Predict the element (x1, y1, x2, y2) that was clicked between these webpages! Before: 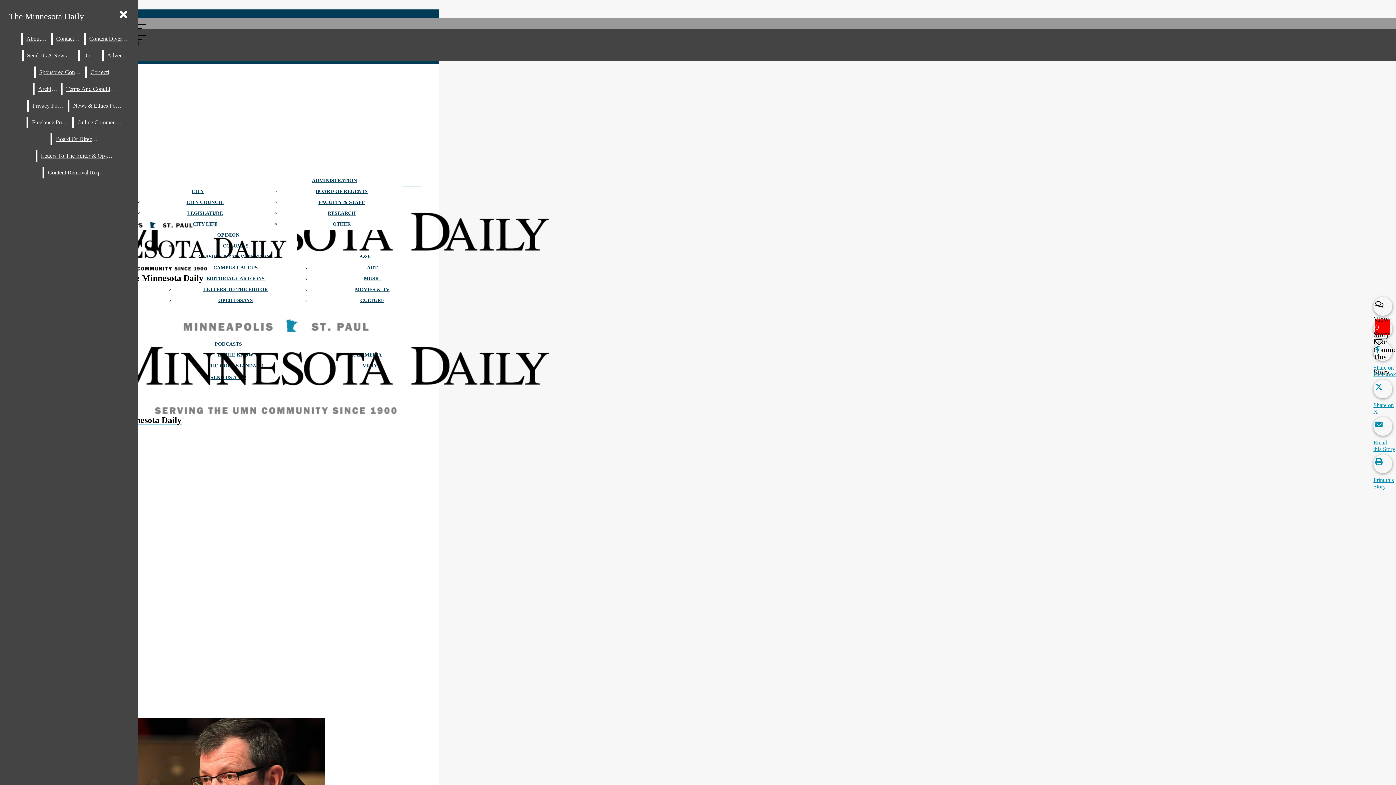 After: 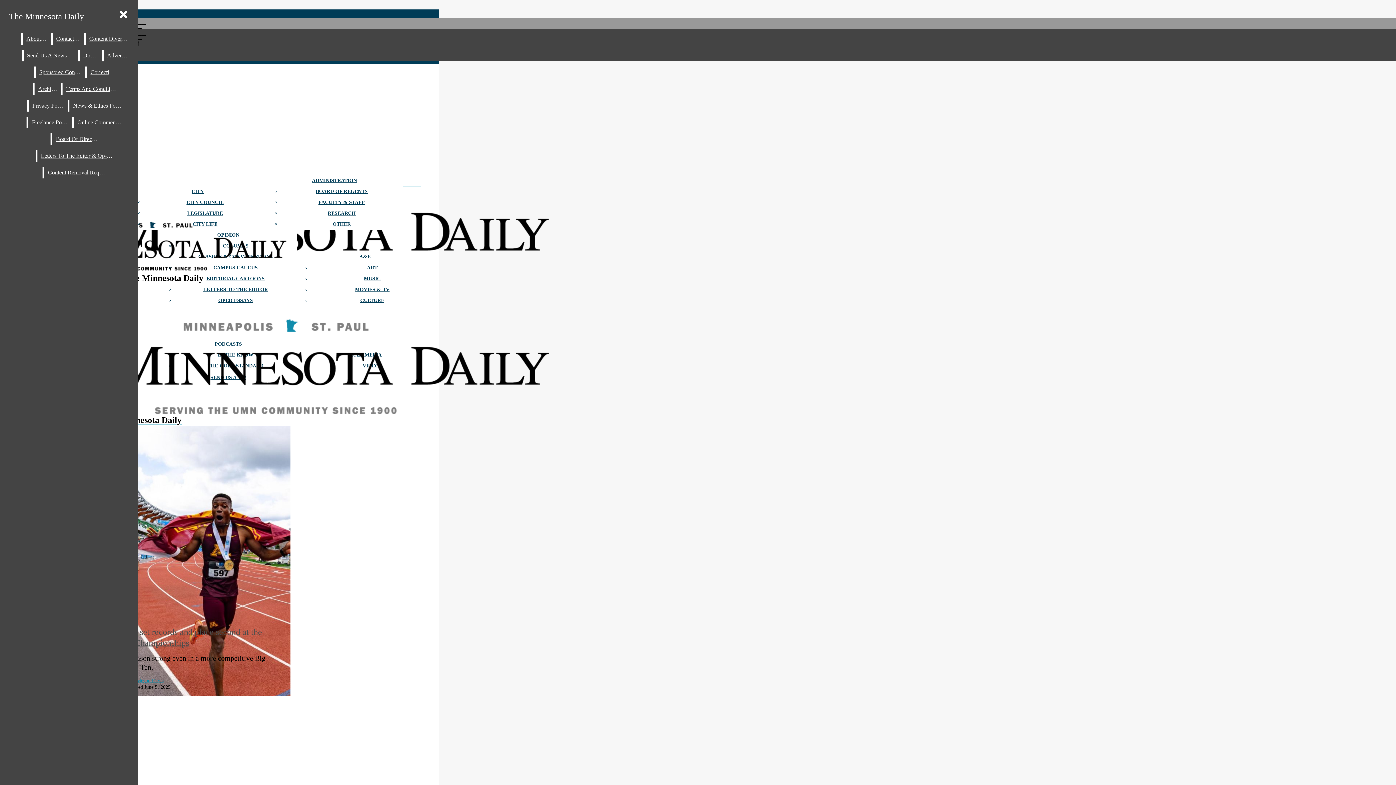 Action: bbox: (5, 8, 87, 24) label: The Minnesota Daily